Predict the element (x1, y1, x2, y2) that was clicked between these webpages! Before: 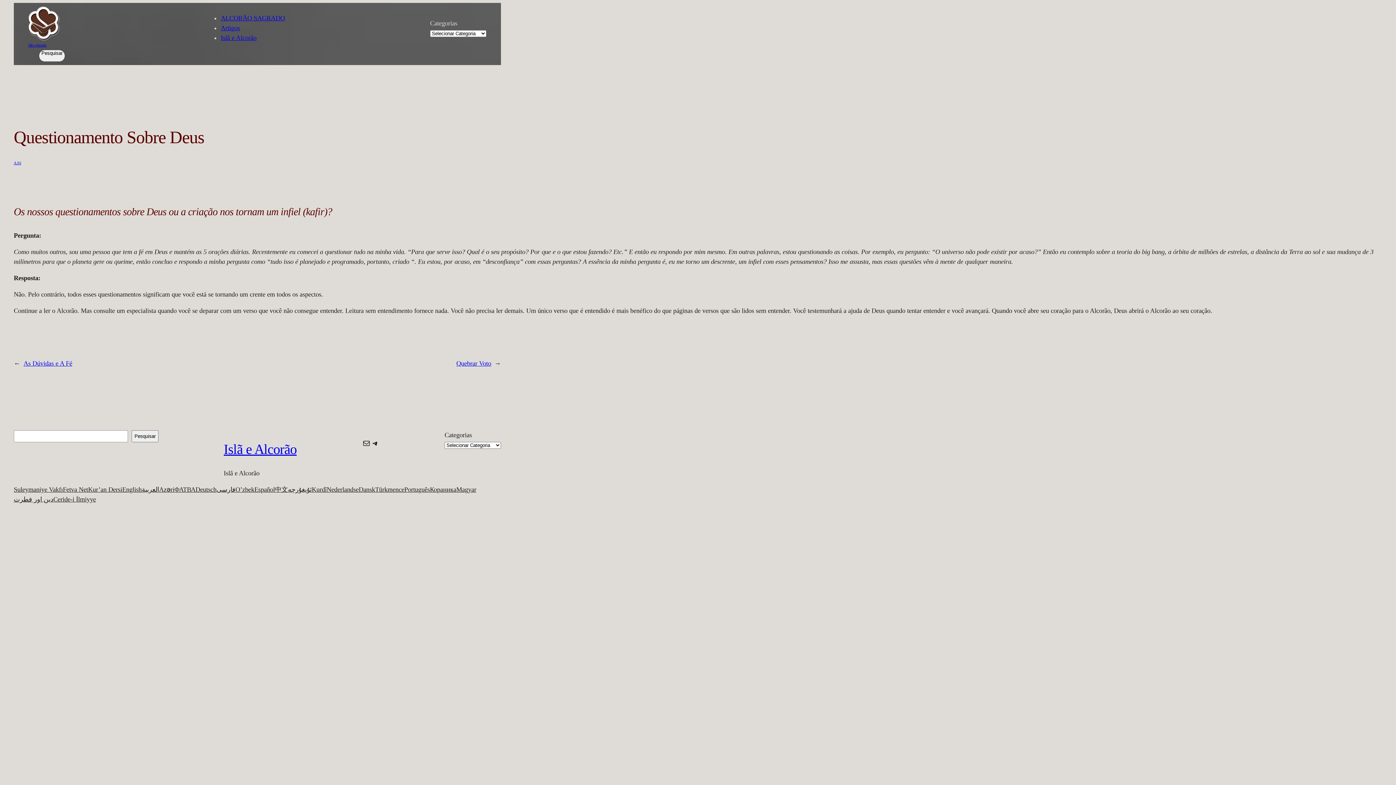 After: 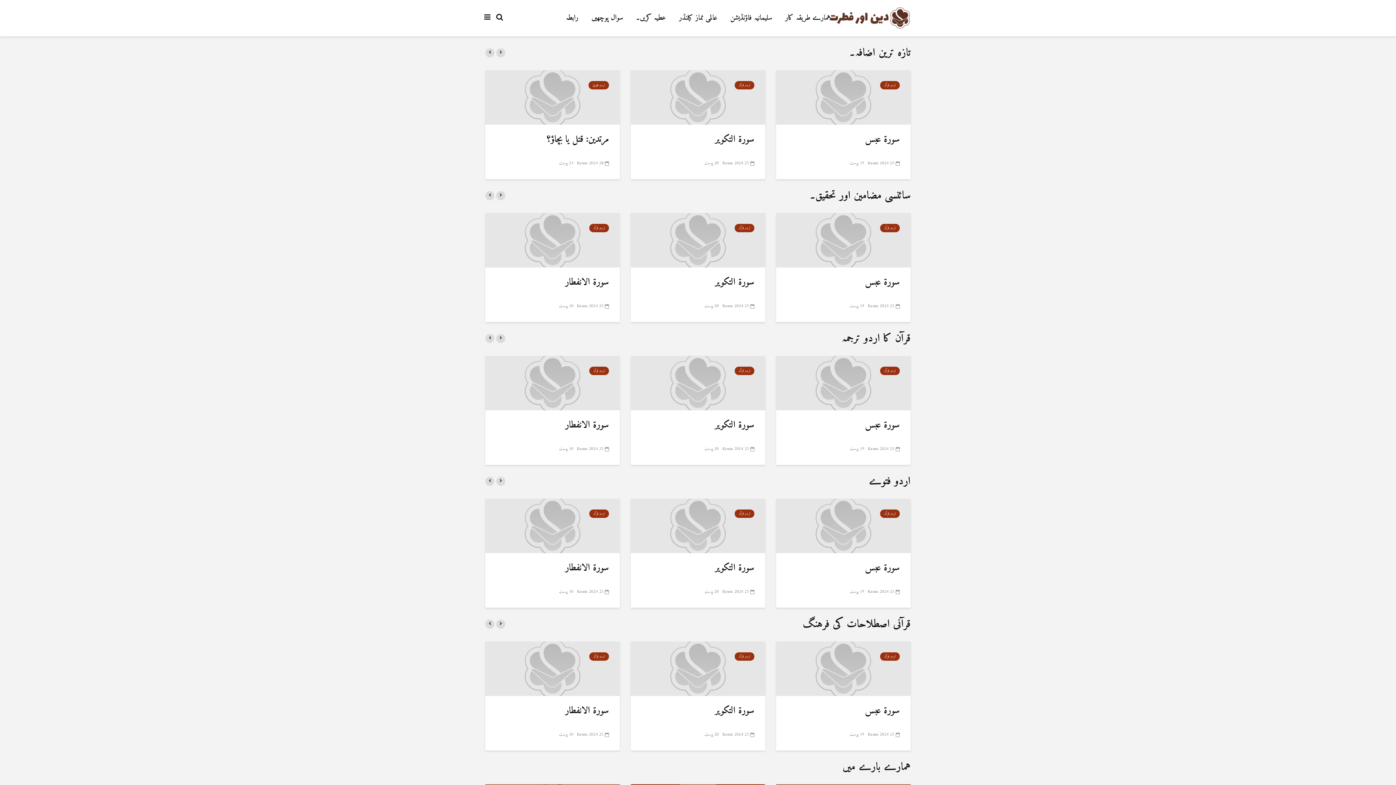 Action: label: دین اور فطرت bbox: (13, 494, 53, 504)